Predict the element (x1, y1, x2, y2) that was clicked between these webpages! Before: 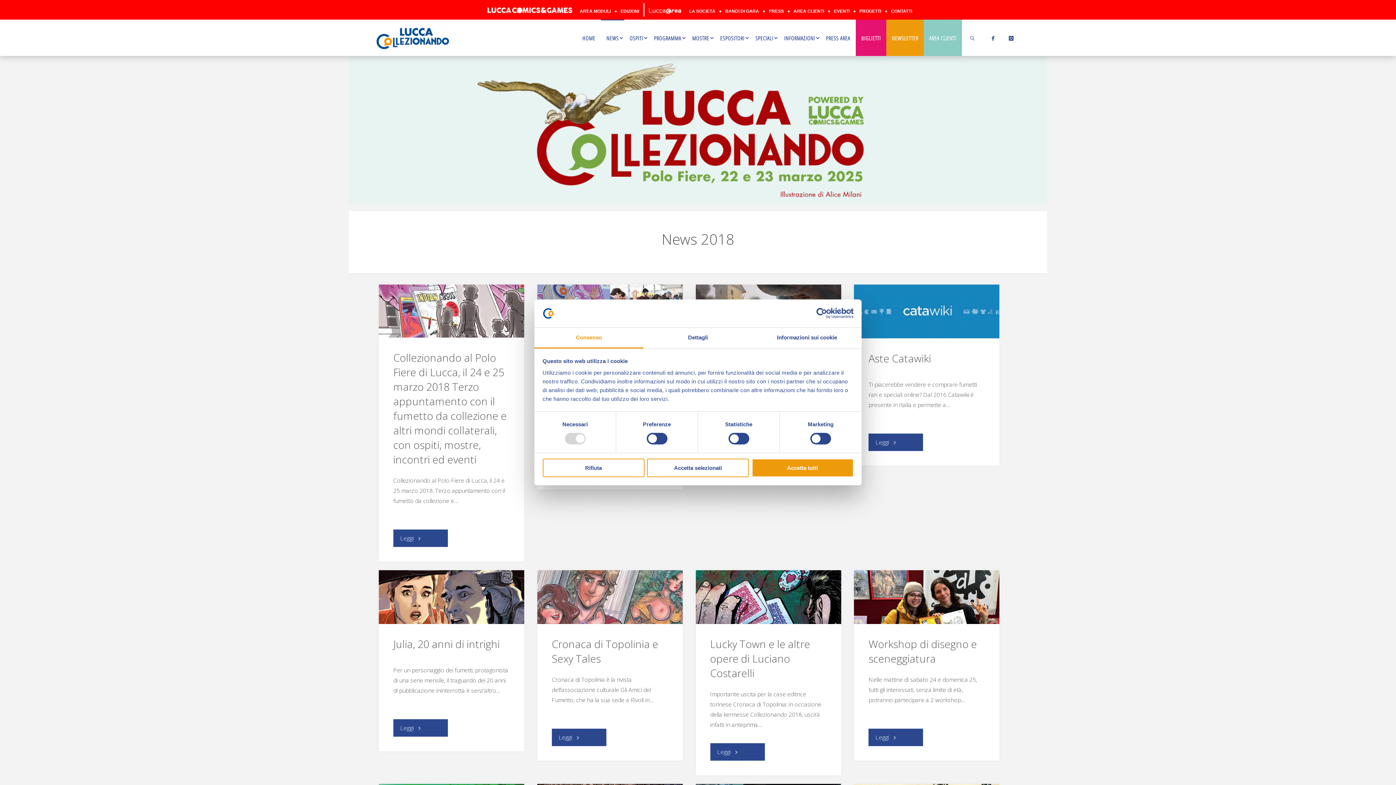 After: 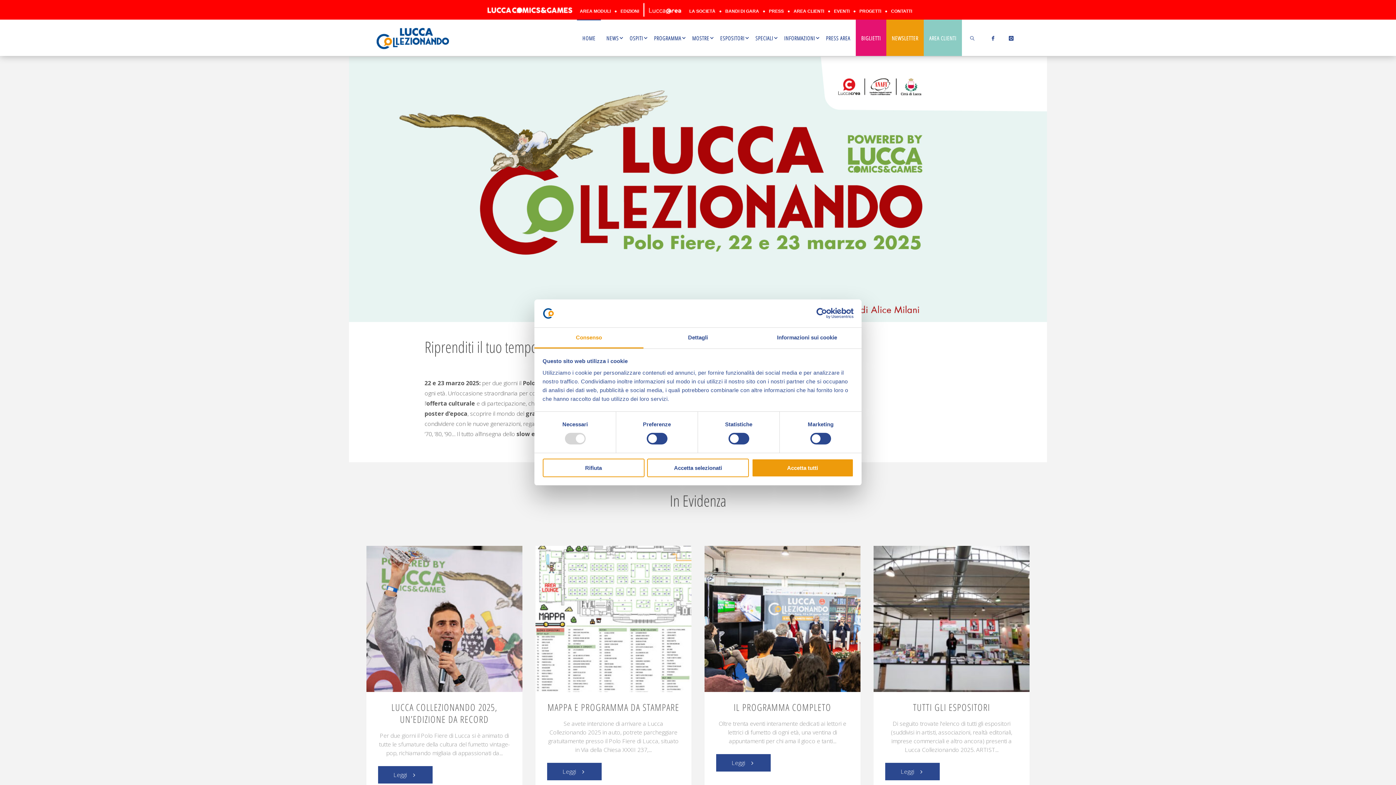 Action: bbox: (376, 33, 448, 41)